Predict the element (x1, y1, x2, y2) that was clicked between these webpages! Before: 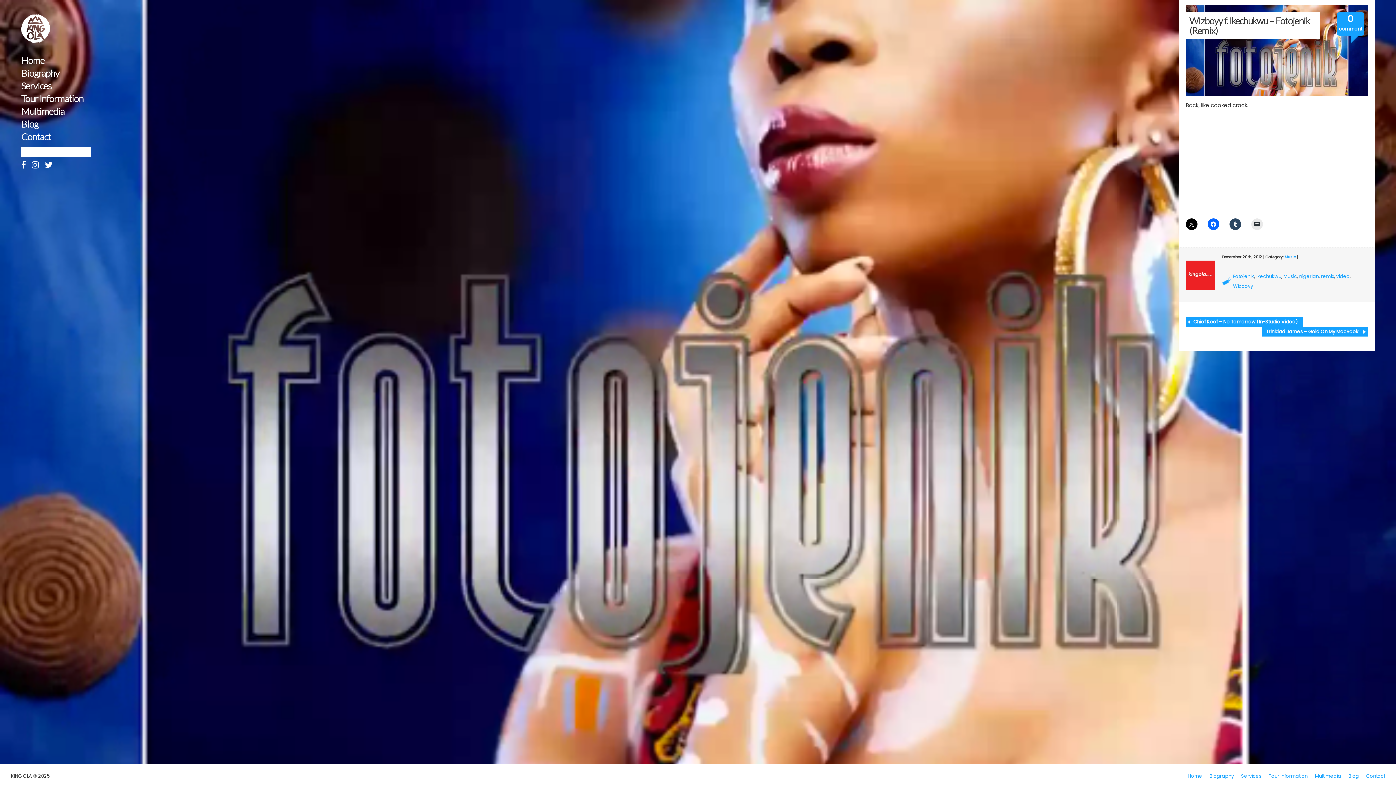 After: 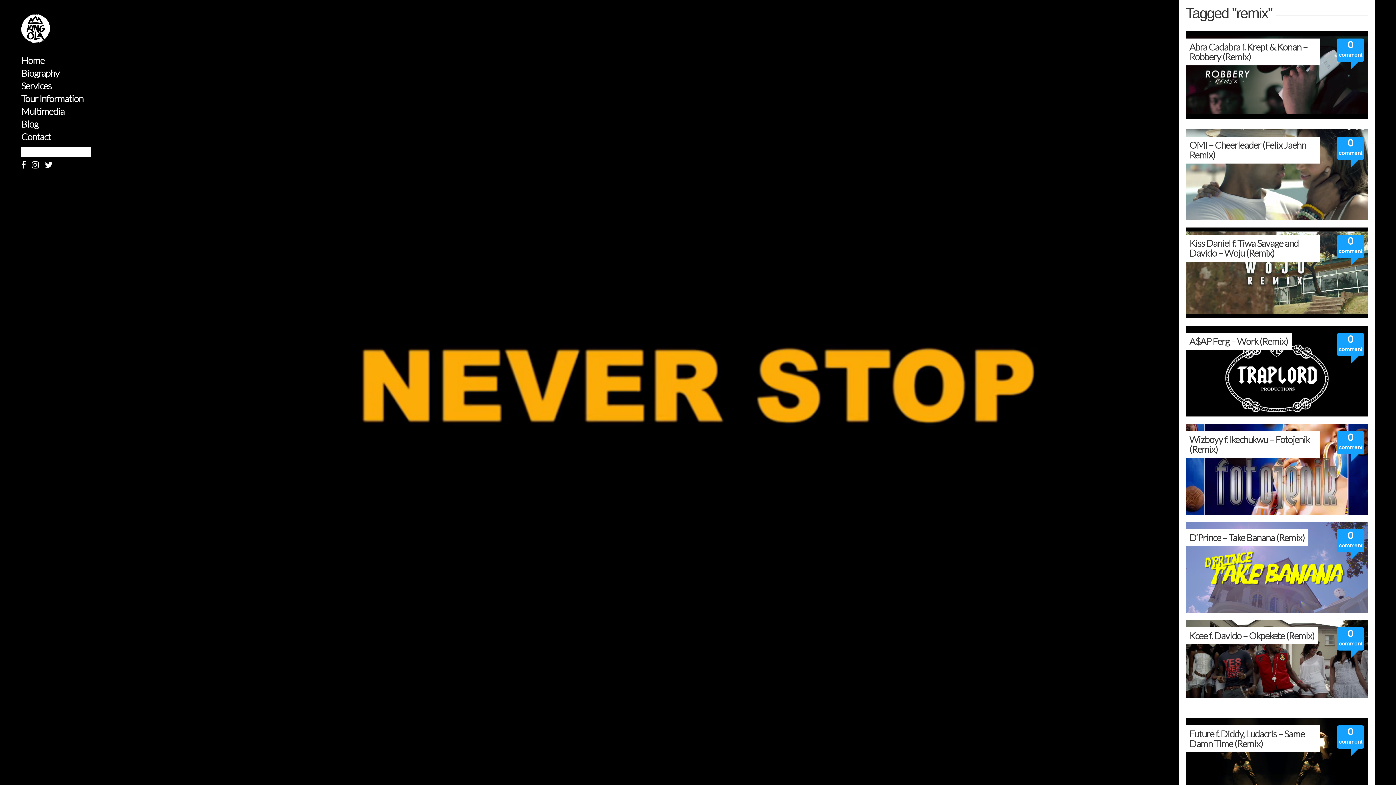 Action: bbox: (1321, 273, 1334, 280) label: remix